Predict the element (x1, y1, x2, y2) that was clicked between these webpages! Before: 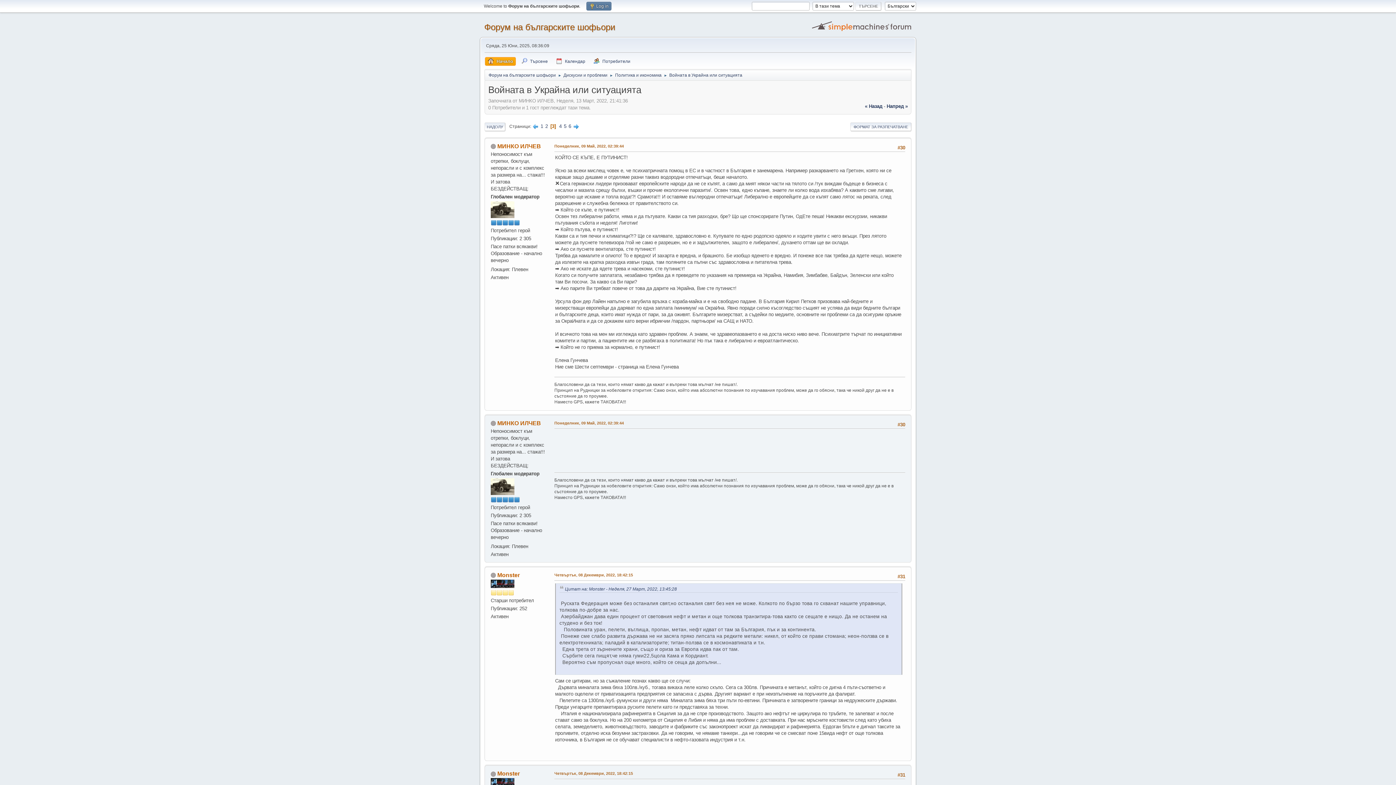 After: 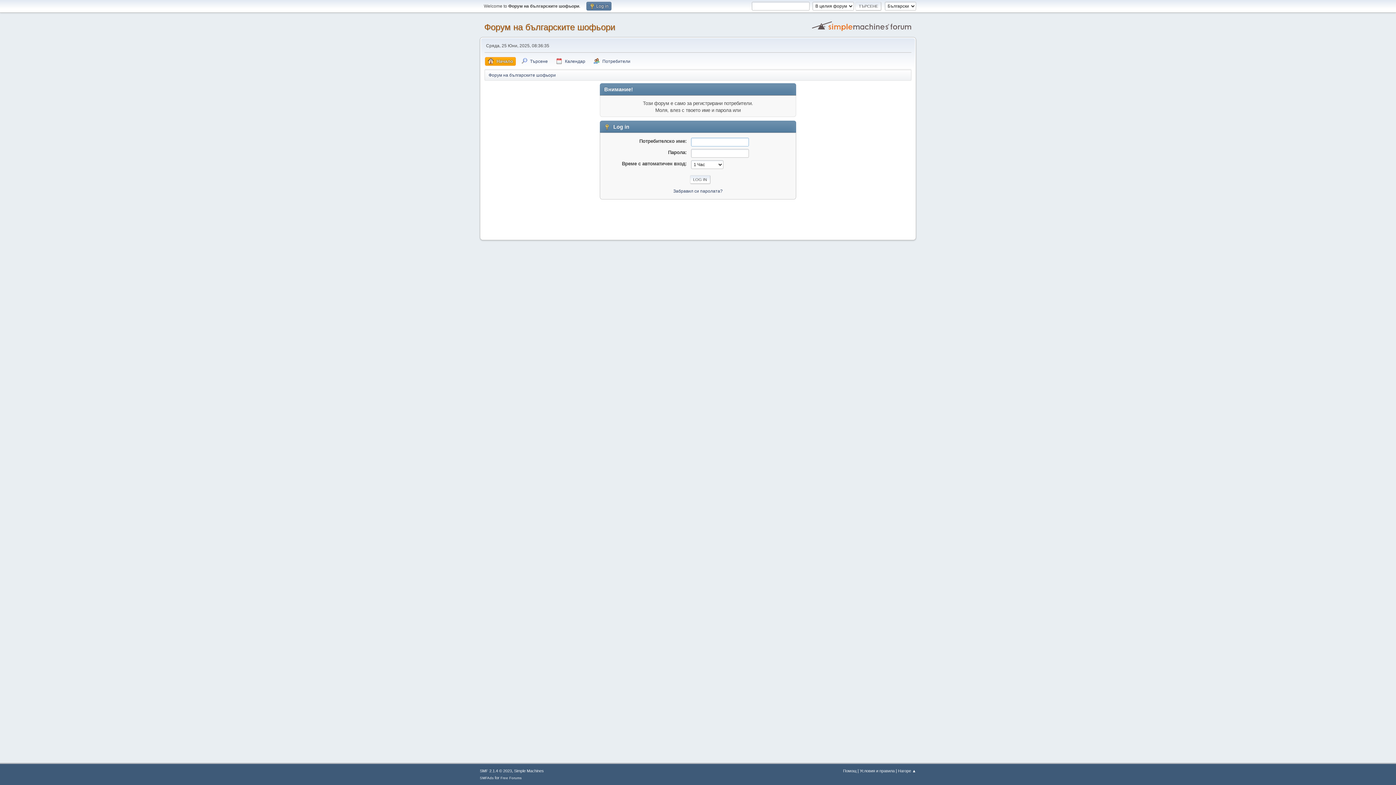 Action: label: МИНКО ИЛЧЕВ bbox: (497, 420, 541, 426)